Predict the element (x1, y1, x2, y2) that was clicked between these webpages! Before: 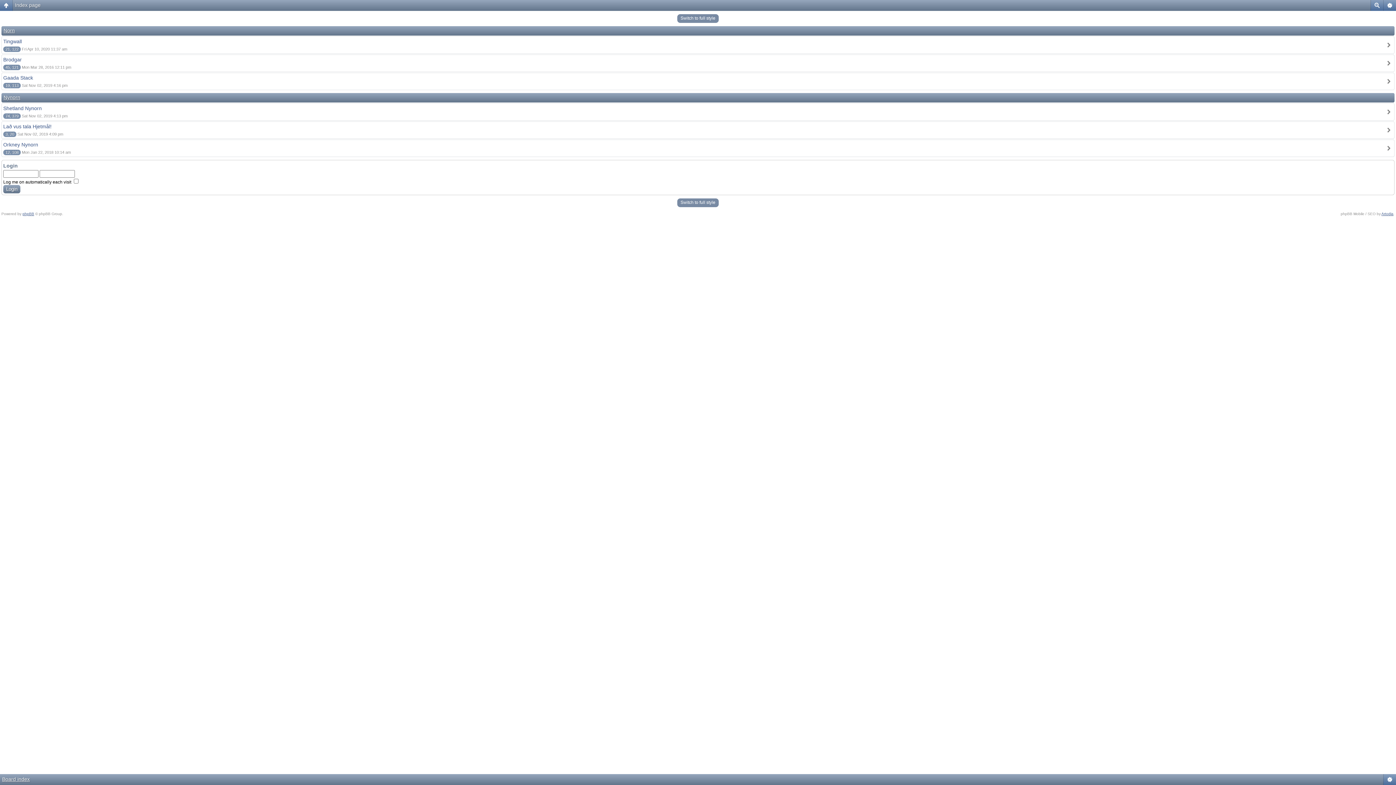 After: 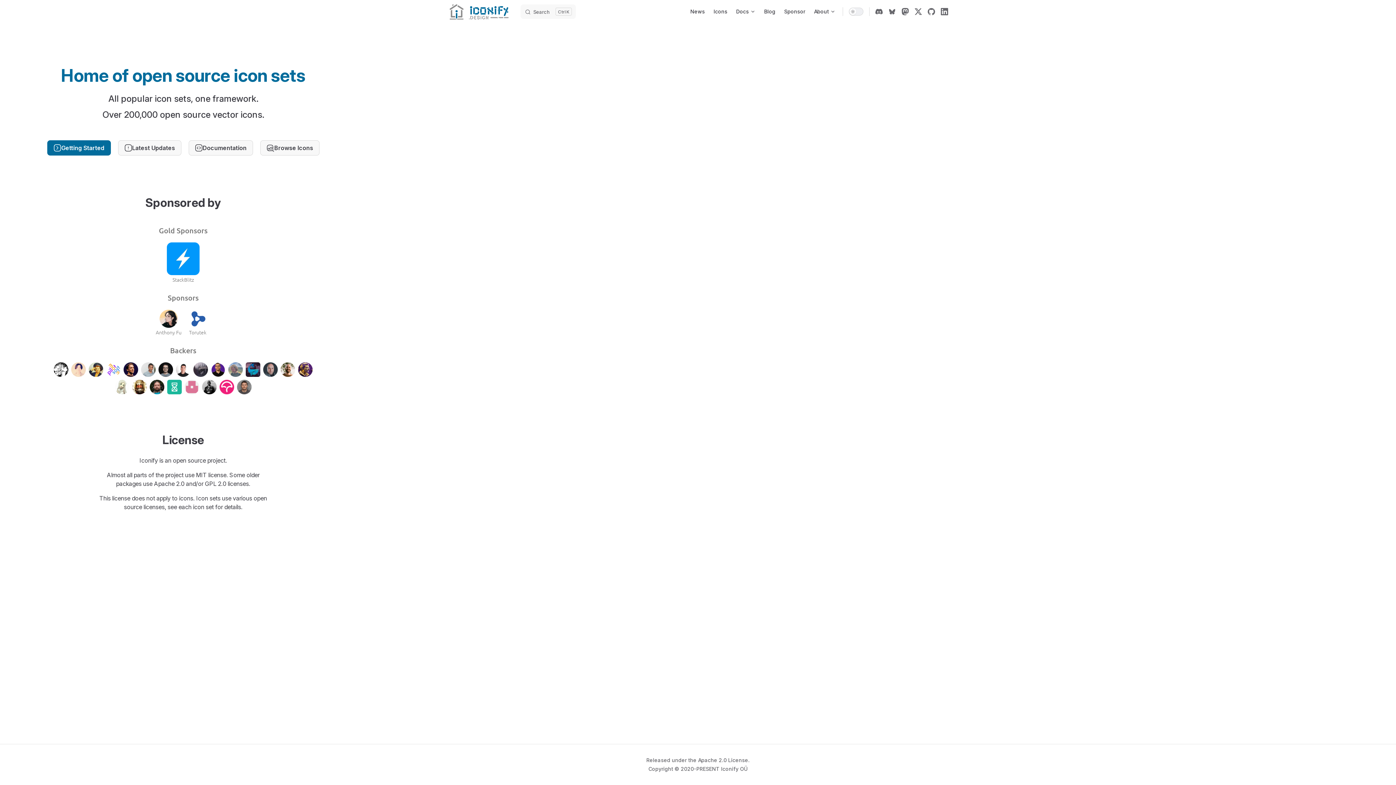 Action: label: Artodia bbox: (1381, 212, 1393, 216)